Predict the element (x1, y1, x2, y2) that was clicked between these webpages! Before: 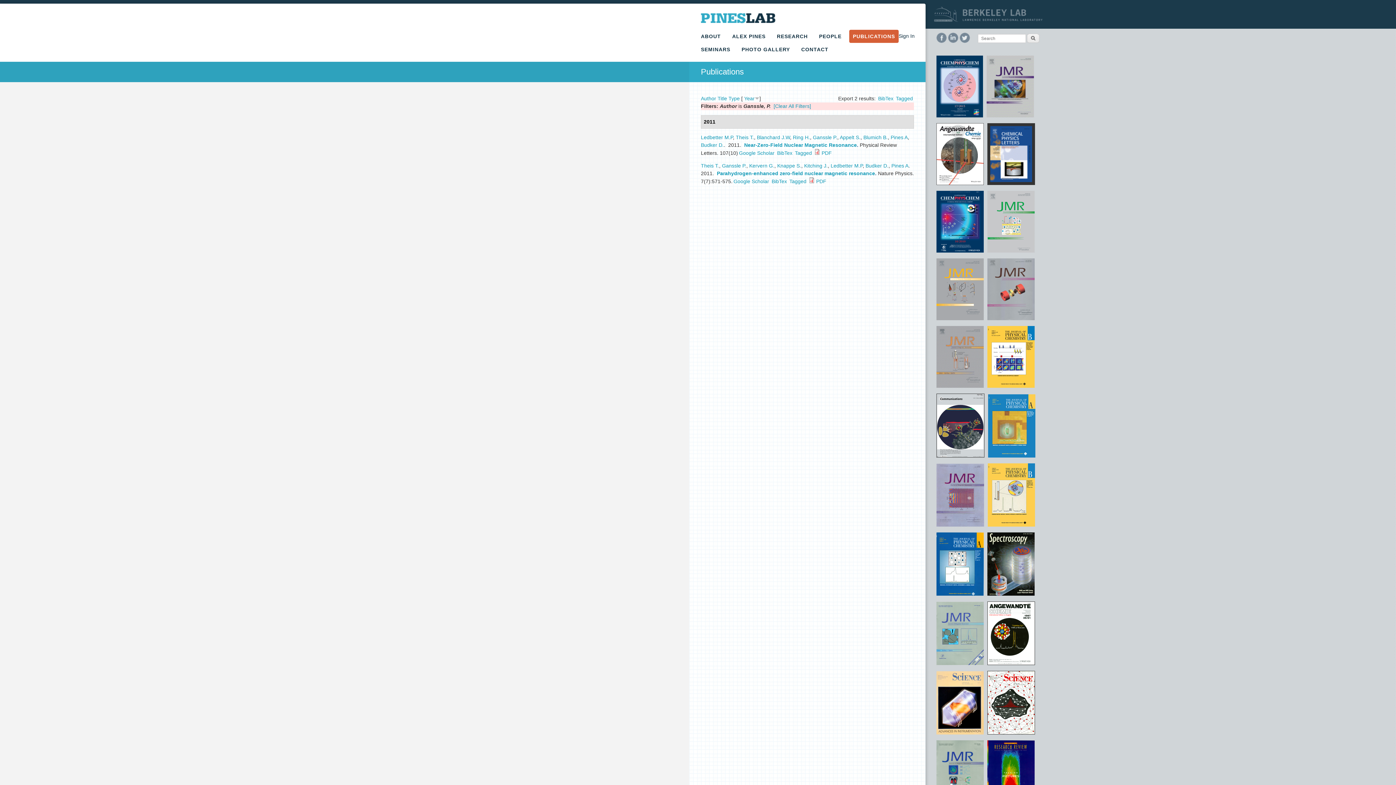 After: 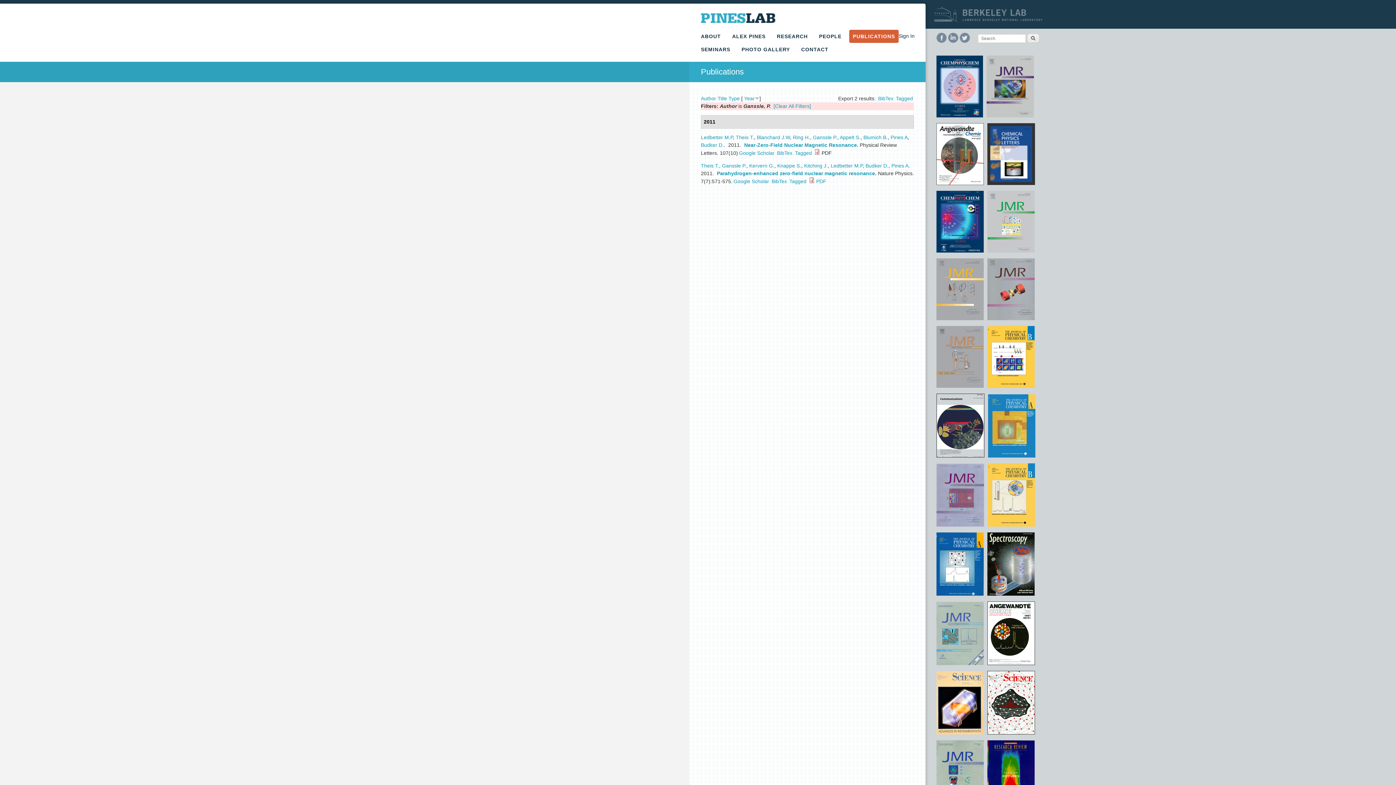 Action: label: PDF bbox: (821, 150, 832, 156)